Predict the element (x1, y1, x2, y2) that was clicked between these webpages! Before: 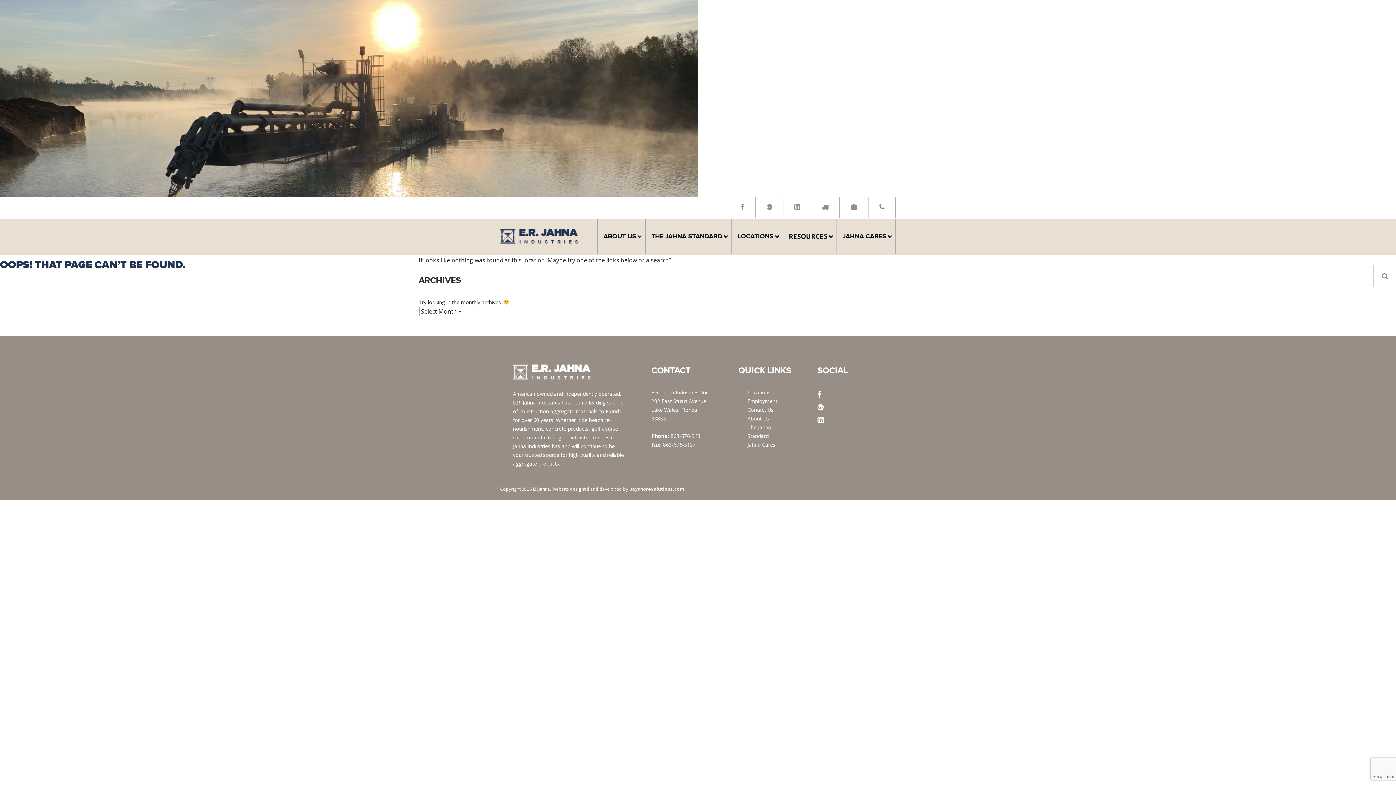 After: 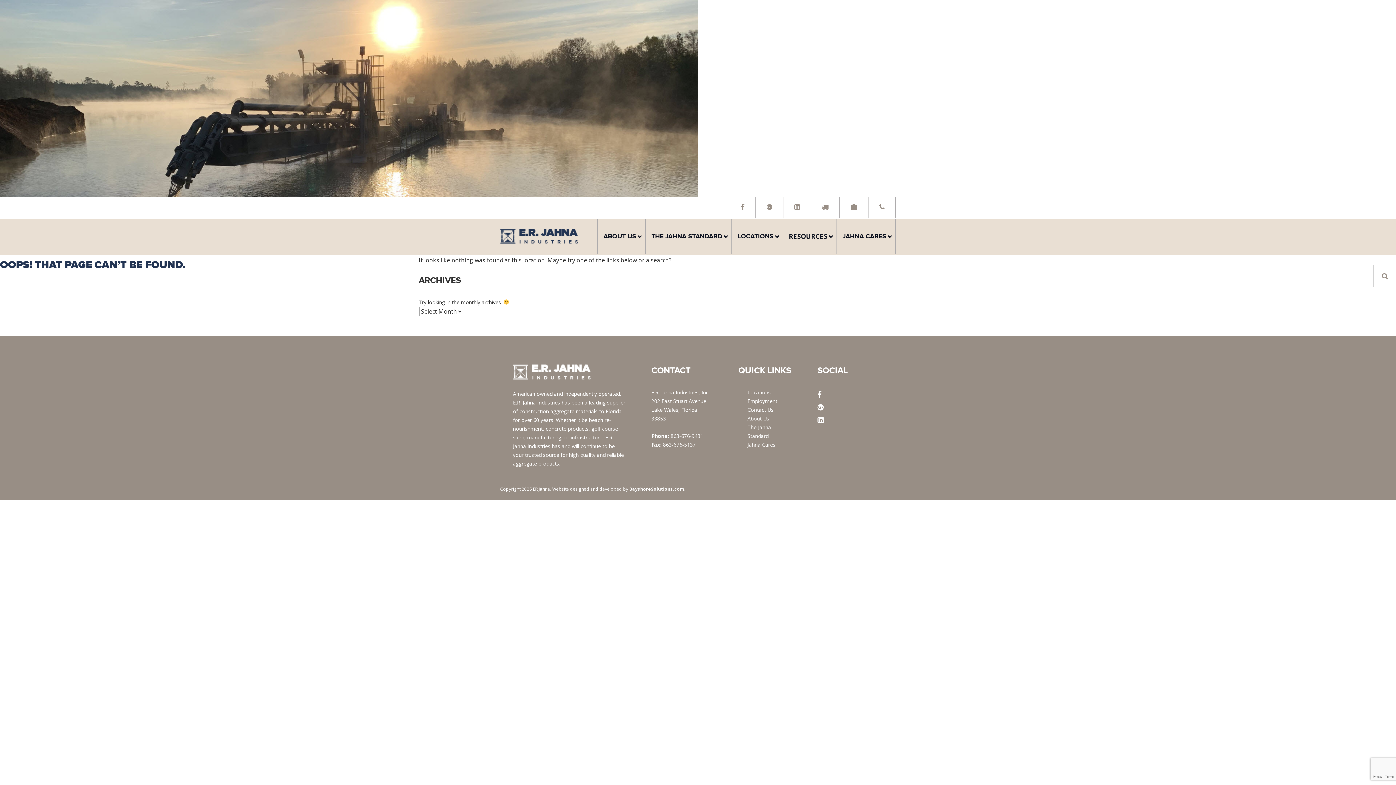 Action: bbox: (817, 389, 821, 399)